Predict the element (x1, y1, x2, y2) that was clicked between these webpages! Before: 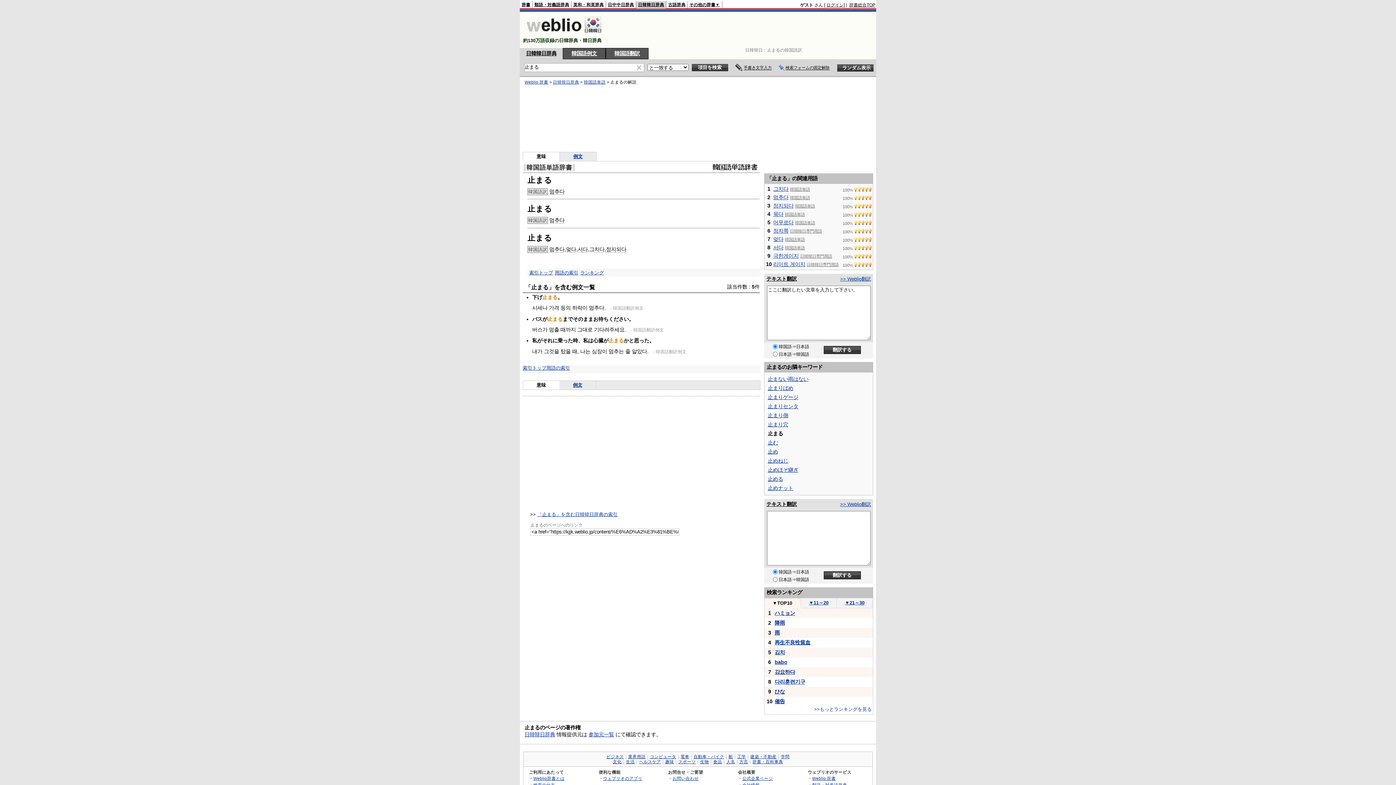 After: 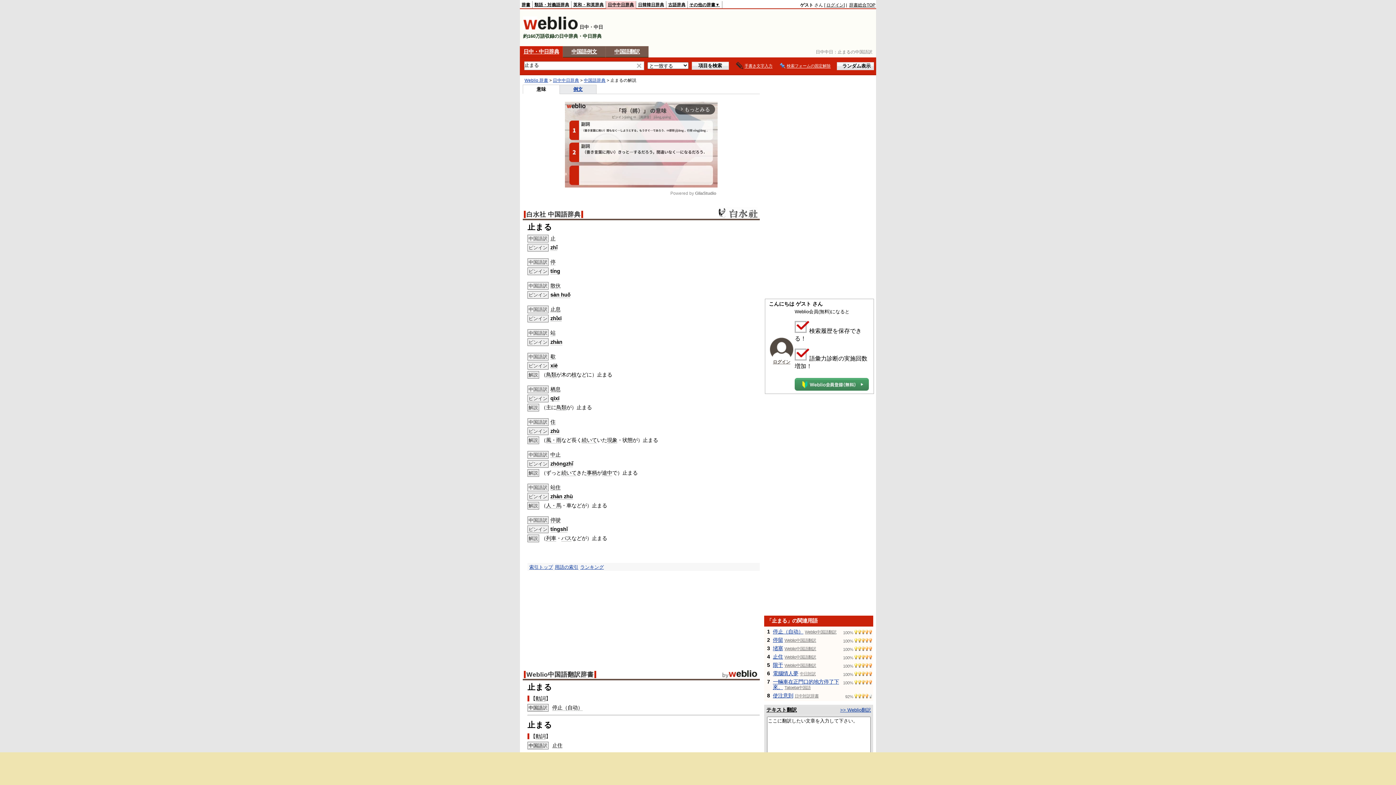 Action: bbox: (608, 2, 634, 6) label: 日中中日辞典